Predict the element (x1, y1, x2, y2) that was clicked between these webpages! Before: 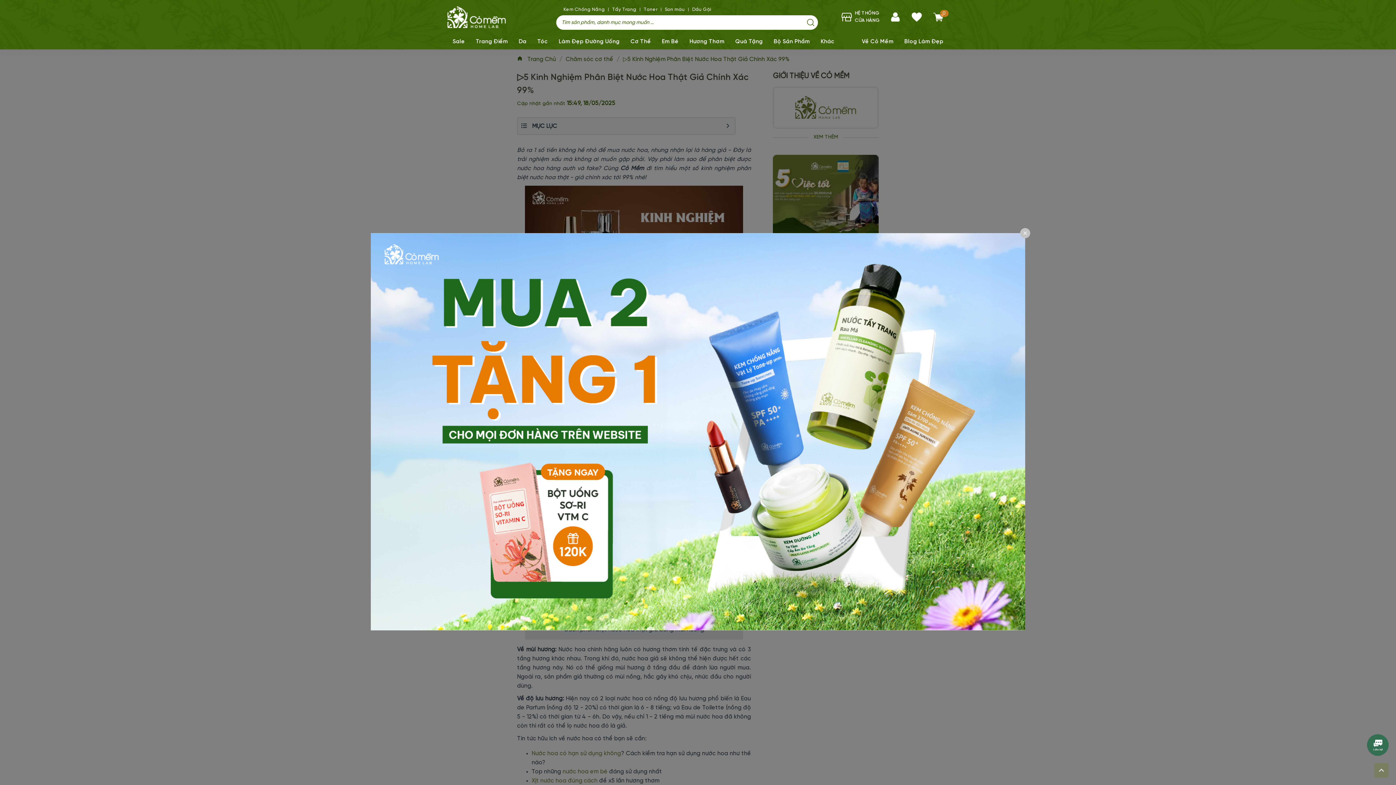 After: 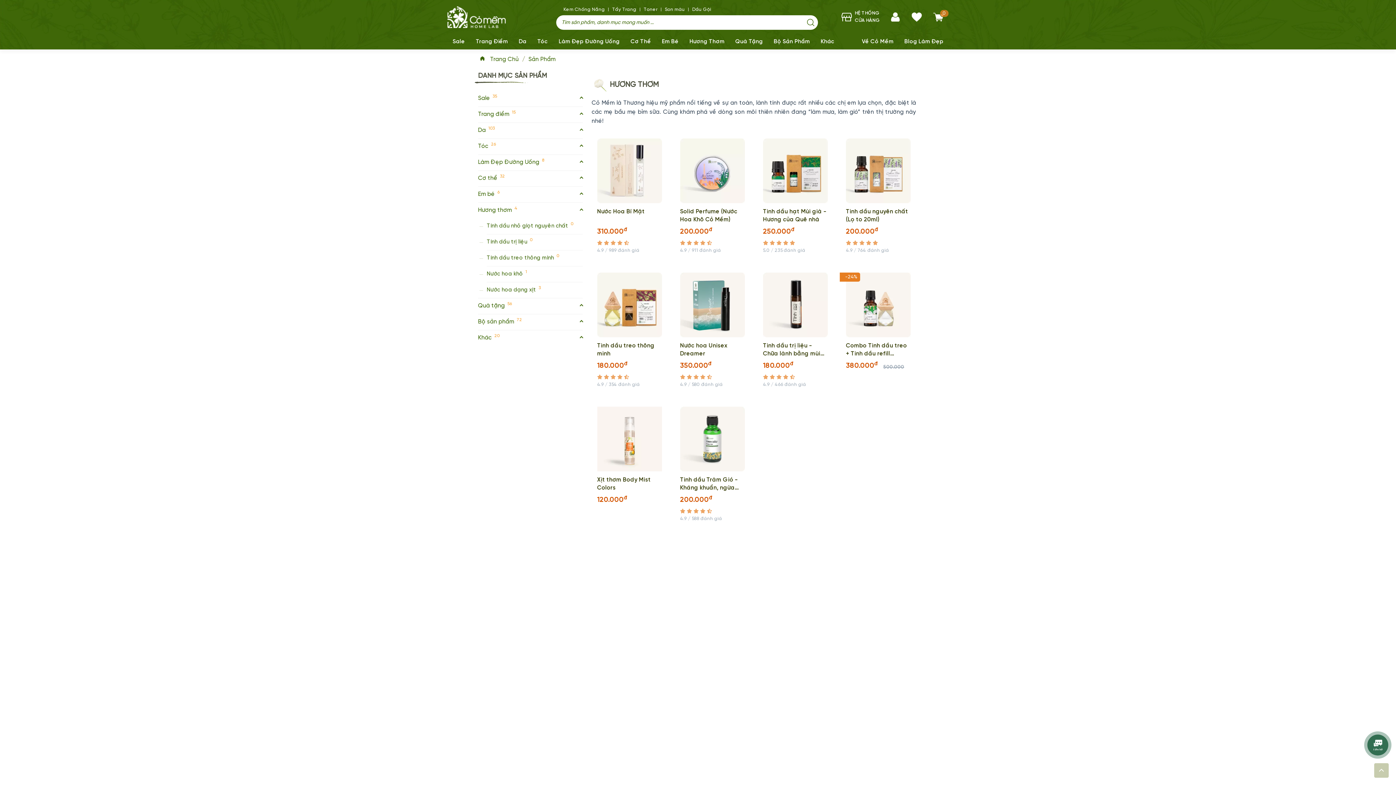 Action: bbox: (684, 34, 730, 49) label: Hương Thơm